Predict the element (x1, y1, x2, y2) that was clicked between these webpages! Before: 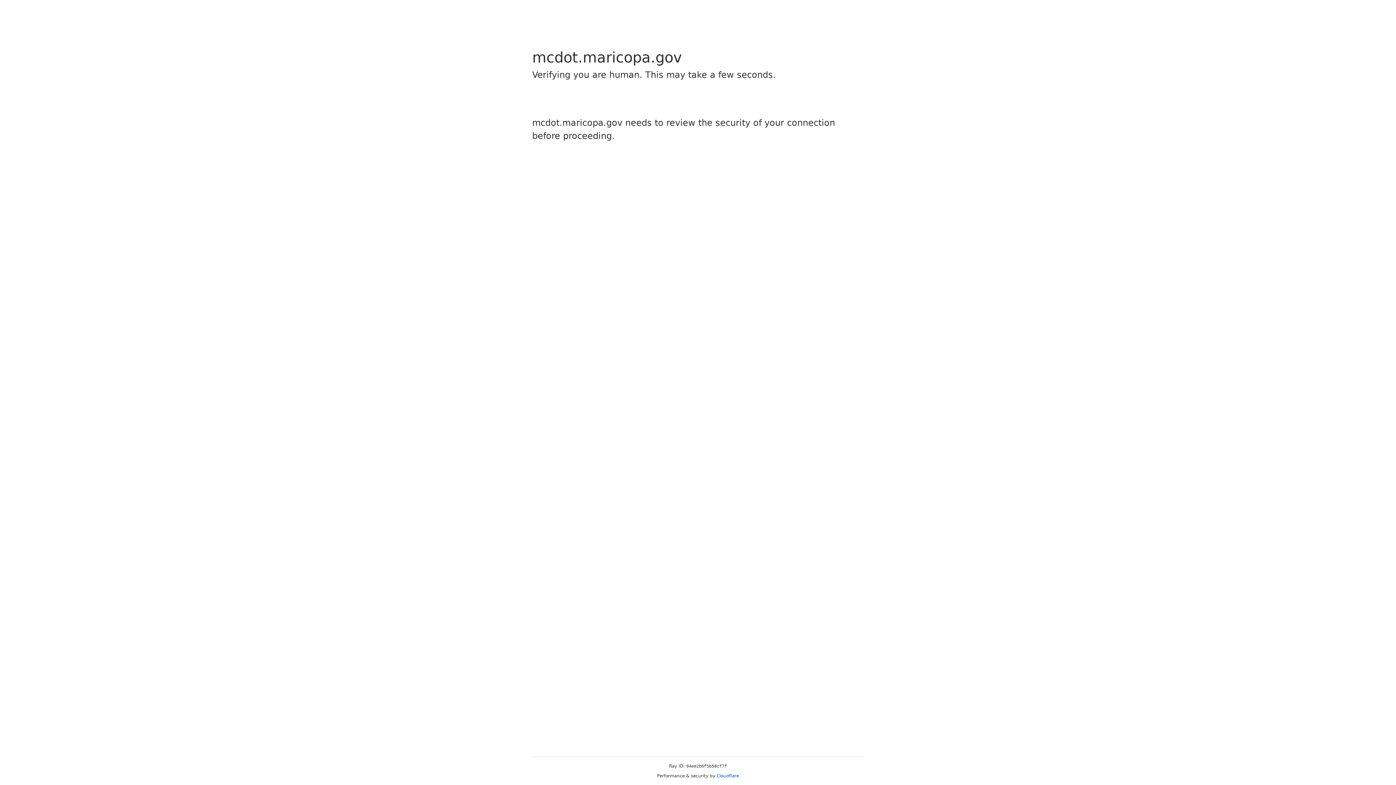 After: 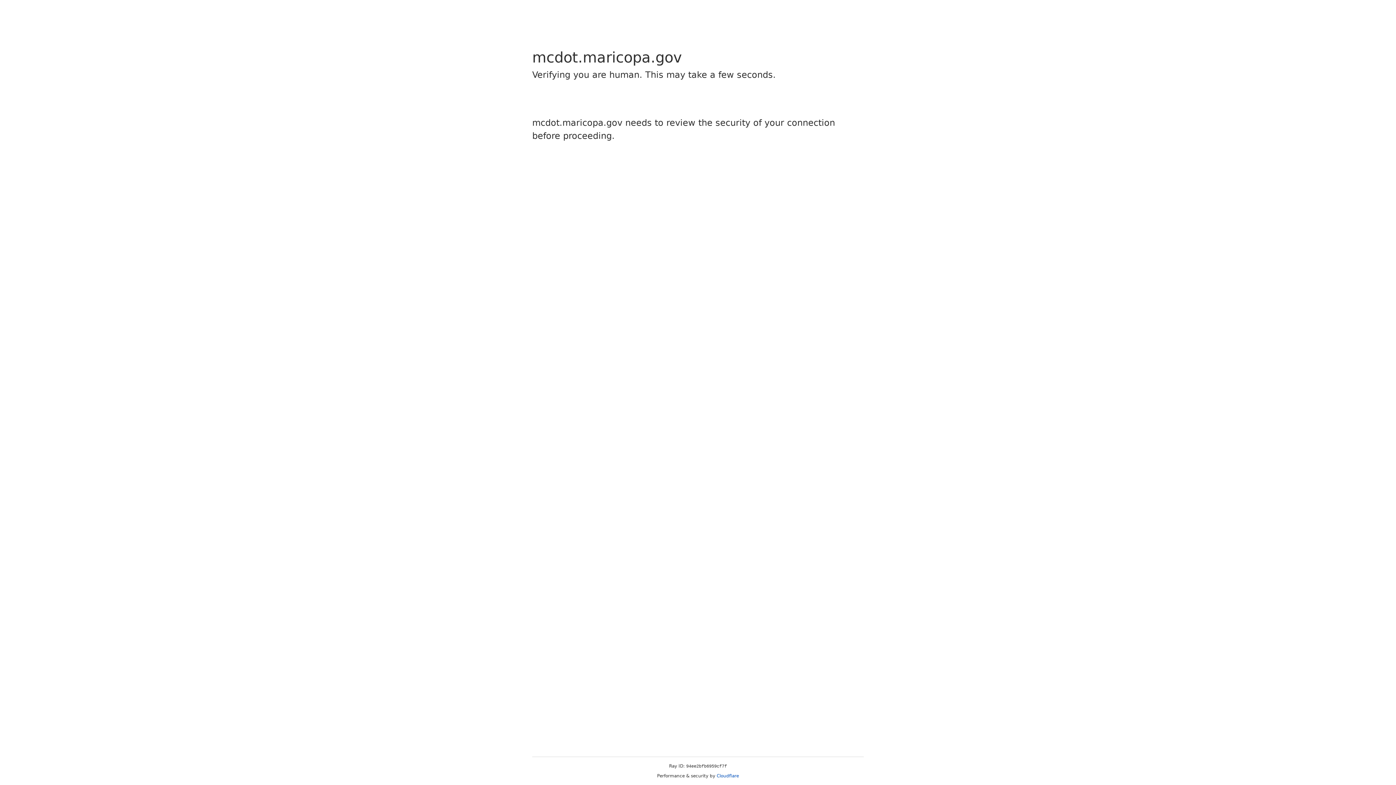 Action: bbox: (716, 773, 739, 778) label: Cloudflare